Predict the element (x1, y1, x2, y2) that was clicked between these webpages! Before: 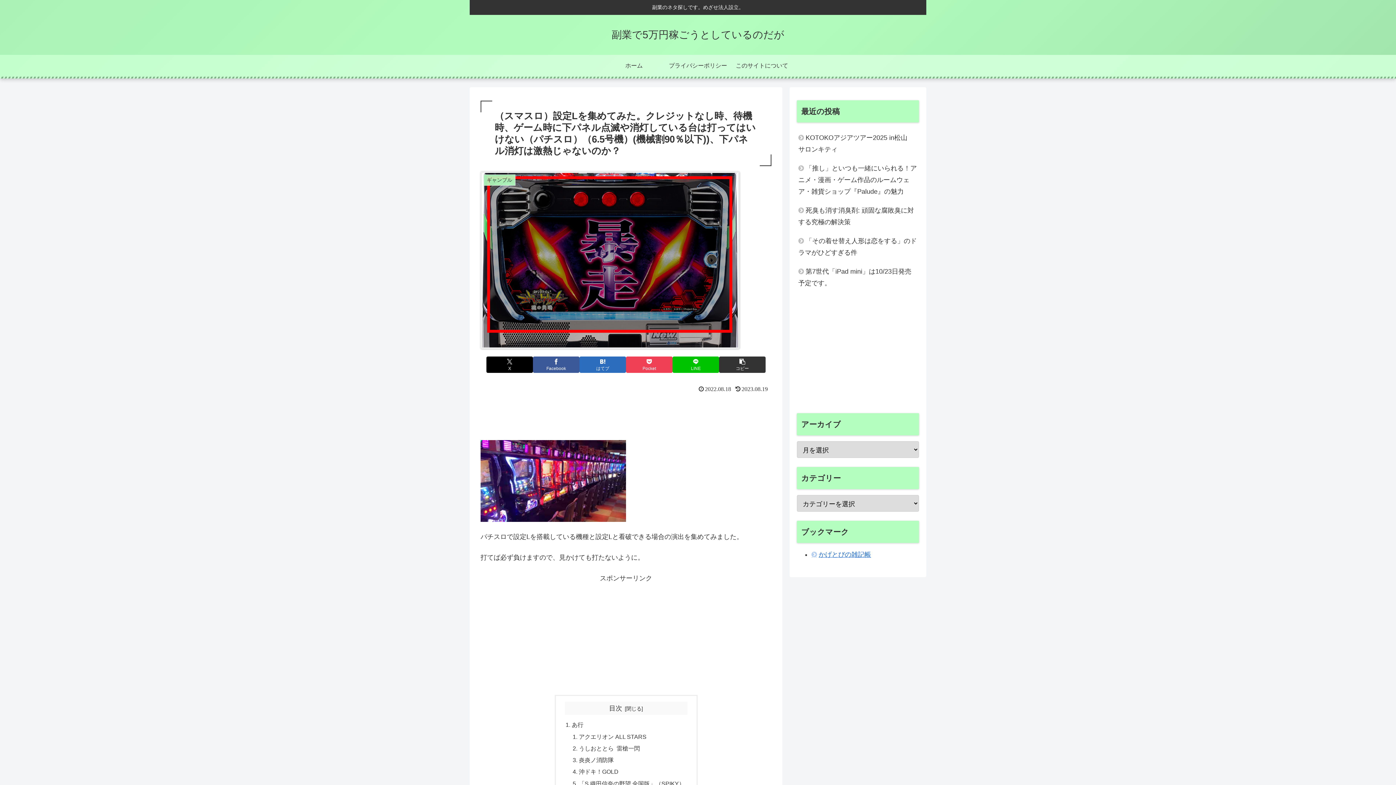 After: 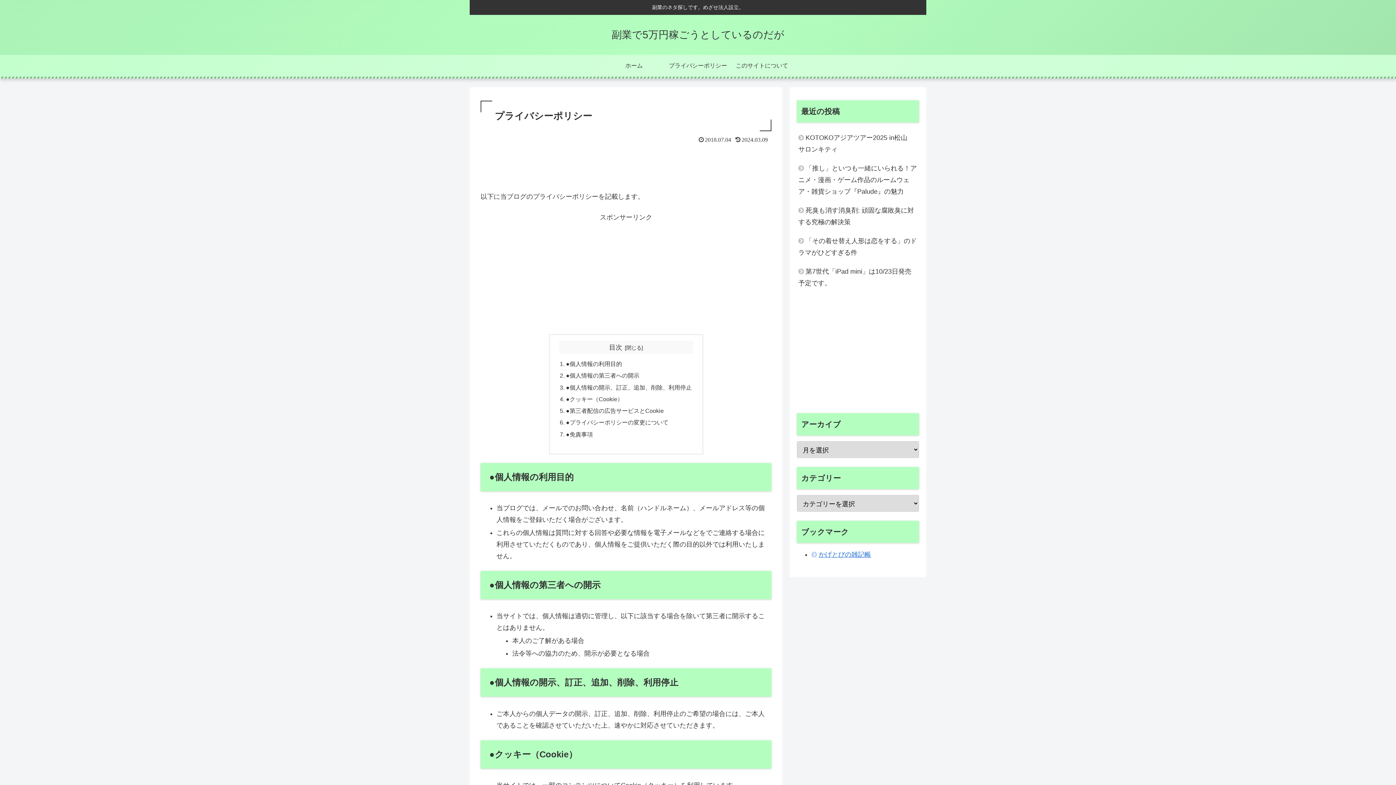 Action: bbox: (666, 54, 730, 76) label: プライバシーポリシー